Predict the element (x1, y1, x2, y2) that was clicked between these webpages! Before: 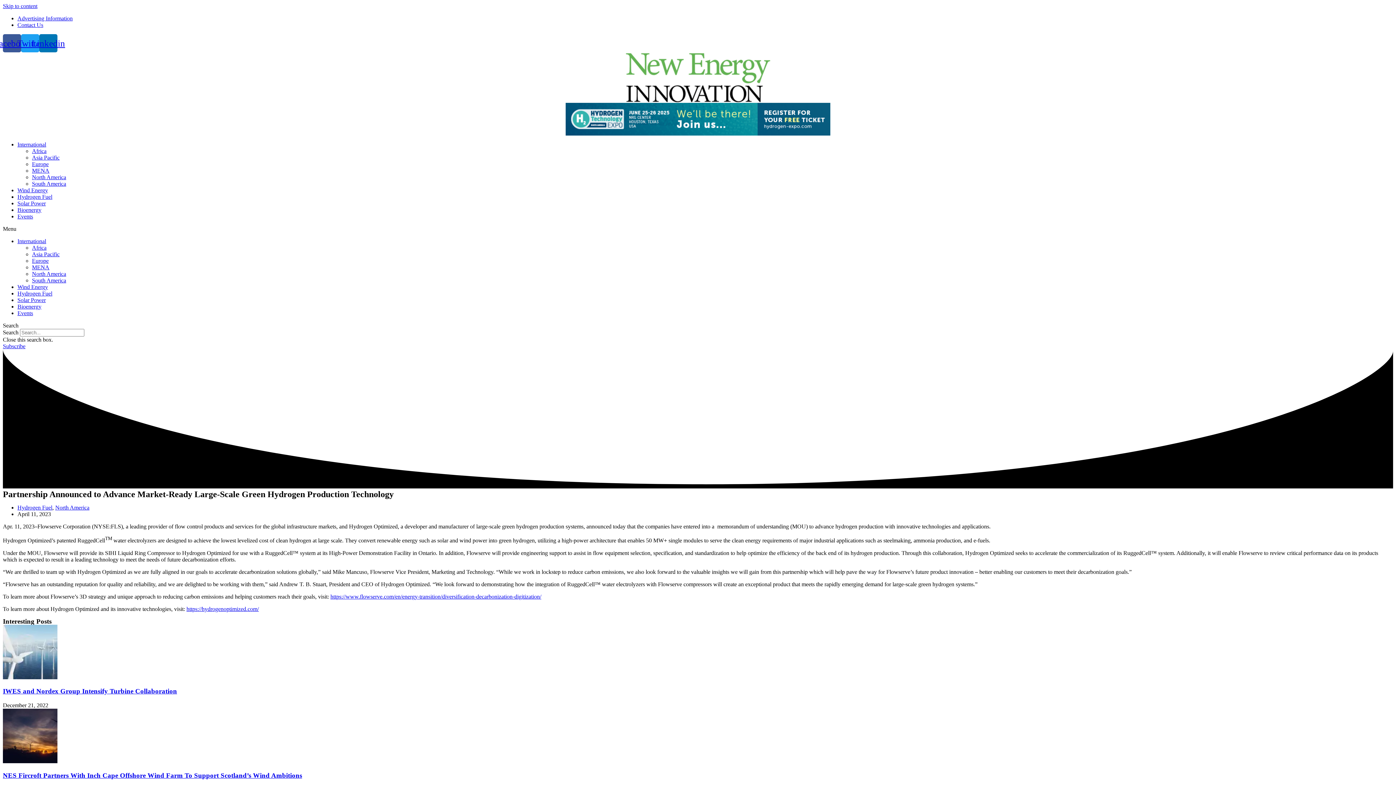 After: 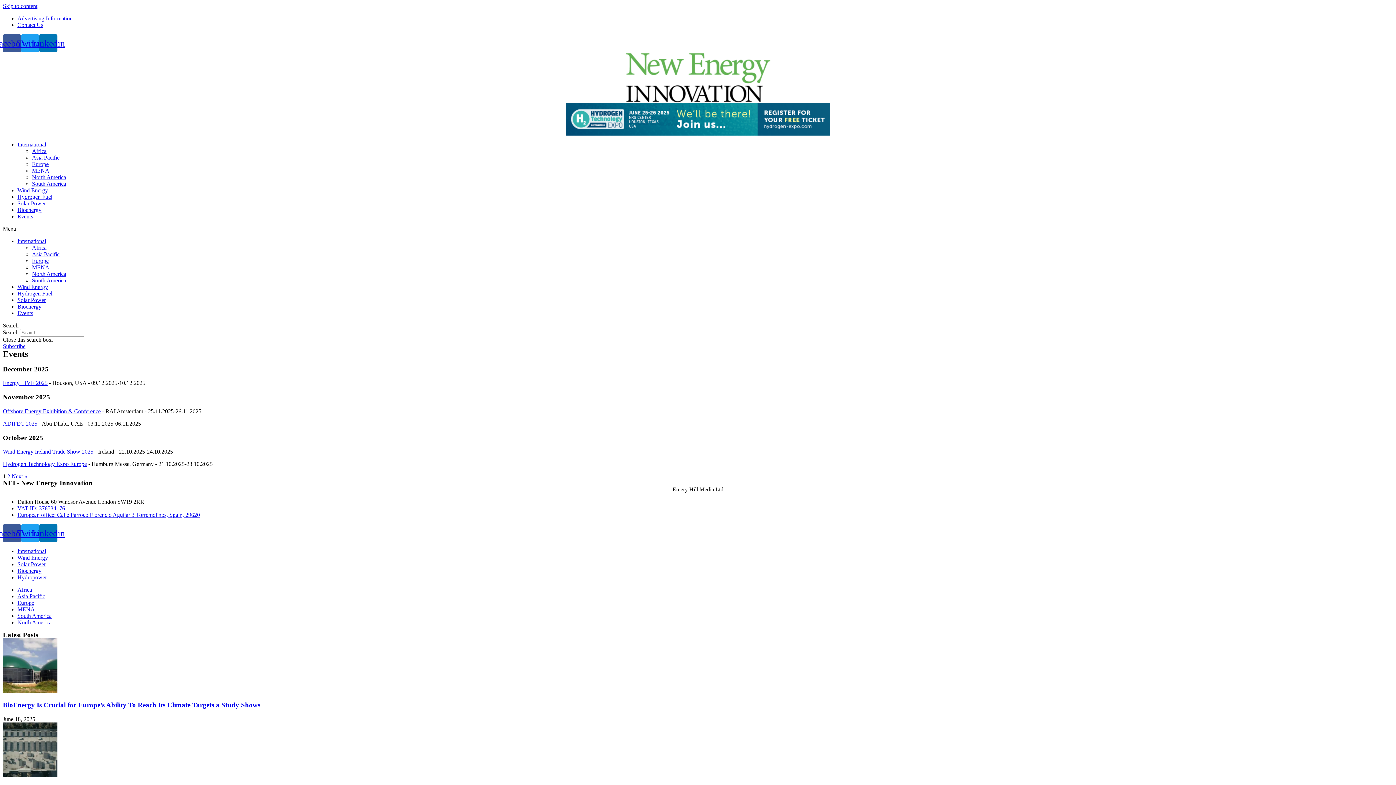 Action: bbox: (17, 310, 33, 316) label: Events